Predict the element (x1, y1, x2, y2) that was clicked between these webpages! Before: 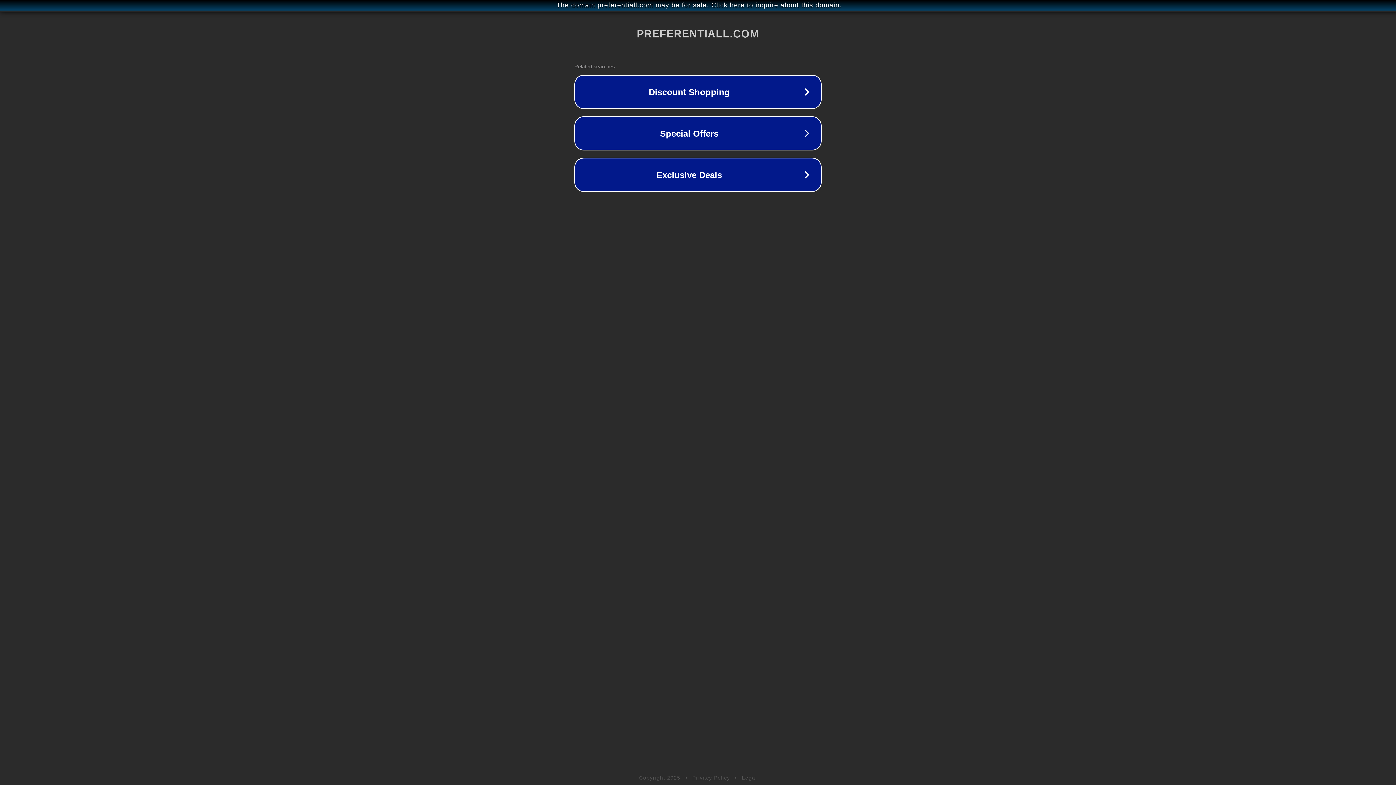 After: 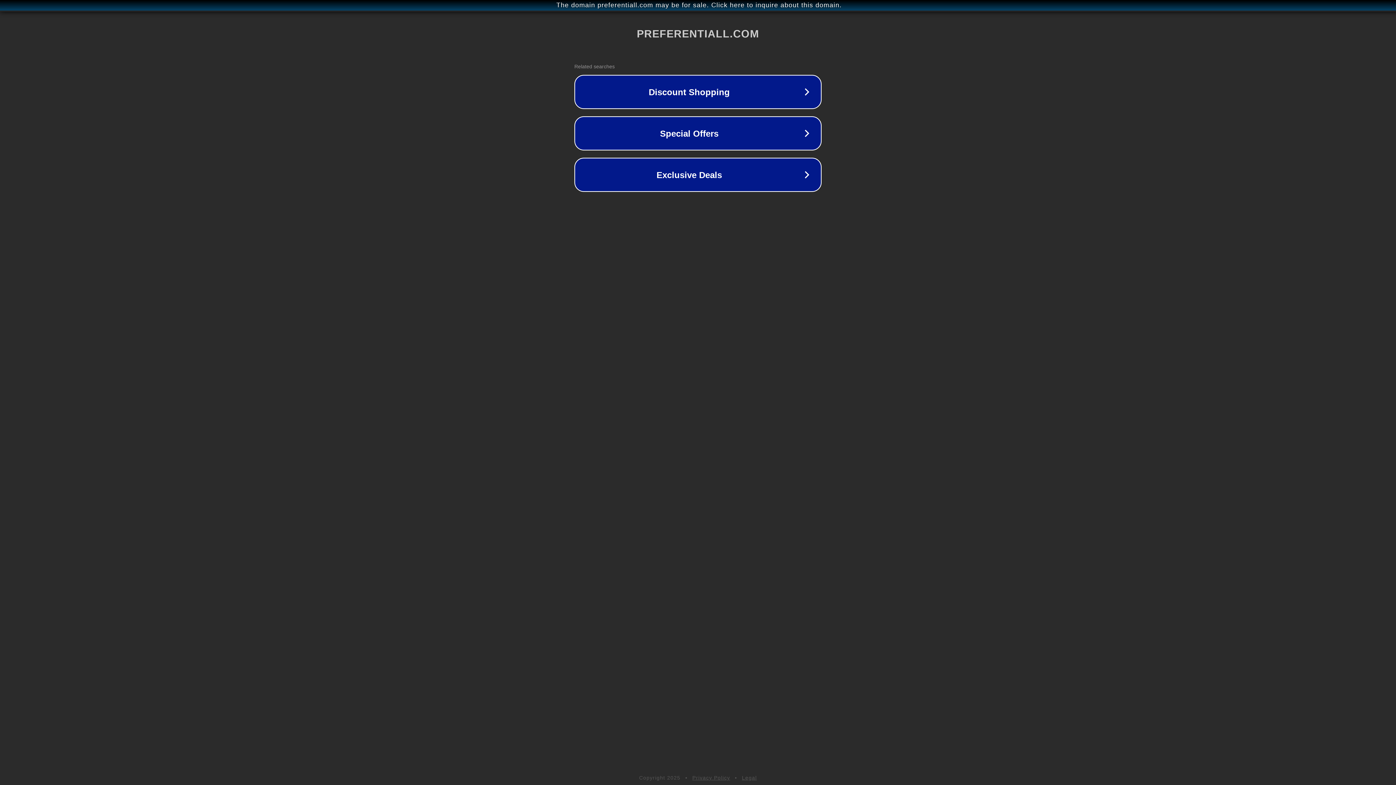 Action: bbox: (742, 775, 757, 781) label: Legal